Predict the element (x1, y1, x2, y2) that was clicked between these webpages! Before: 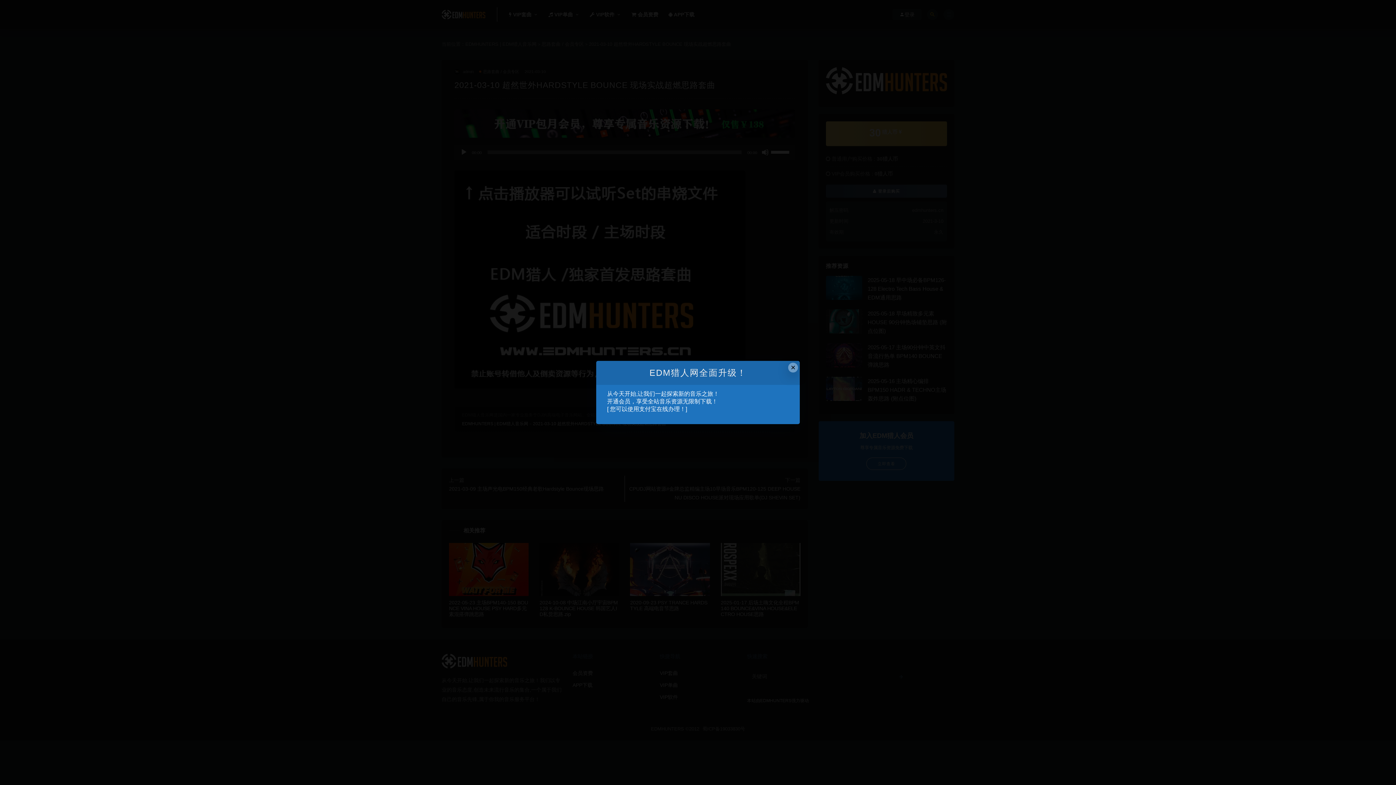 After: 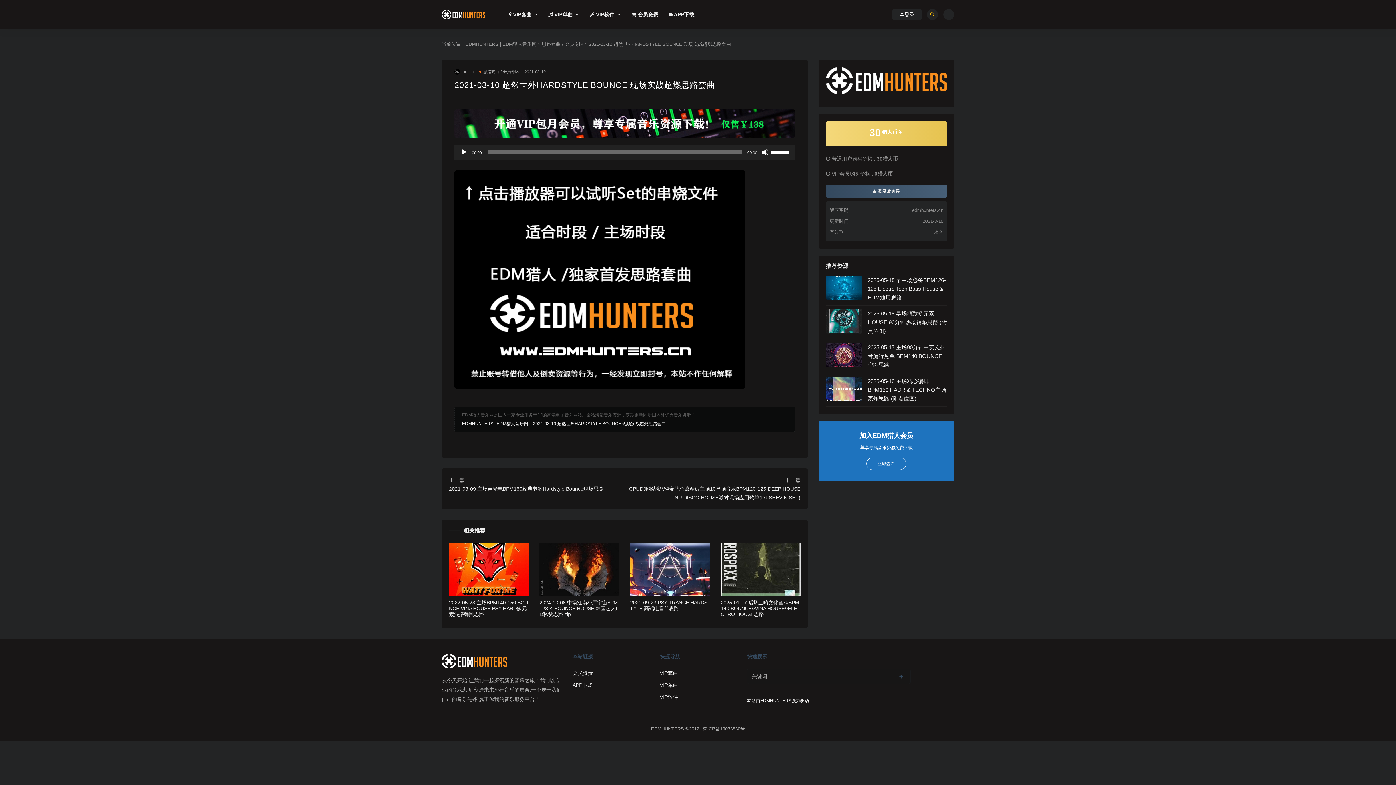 Action: bbox: (788, 362, 798, 372) label: Close this dialog